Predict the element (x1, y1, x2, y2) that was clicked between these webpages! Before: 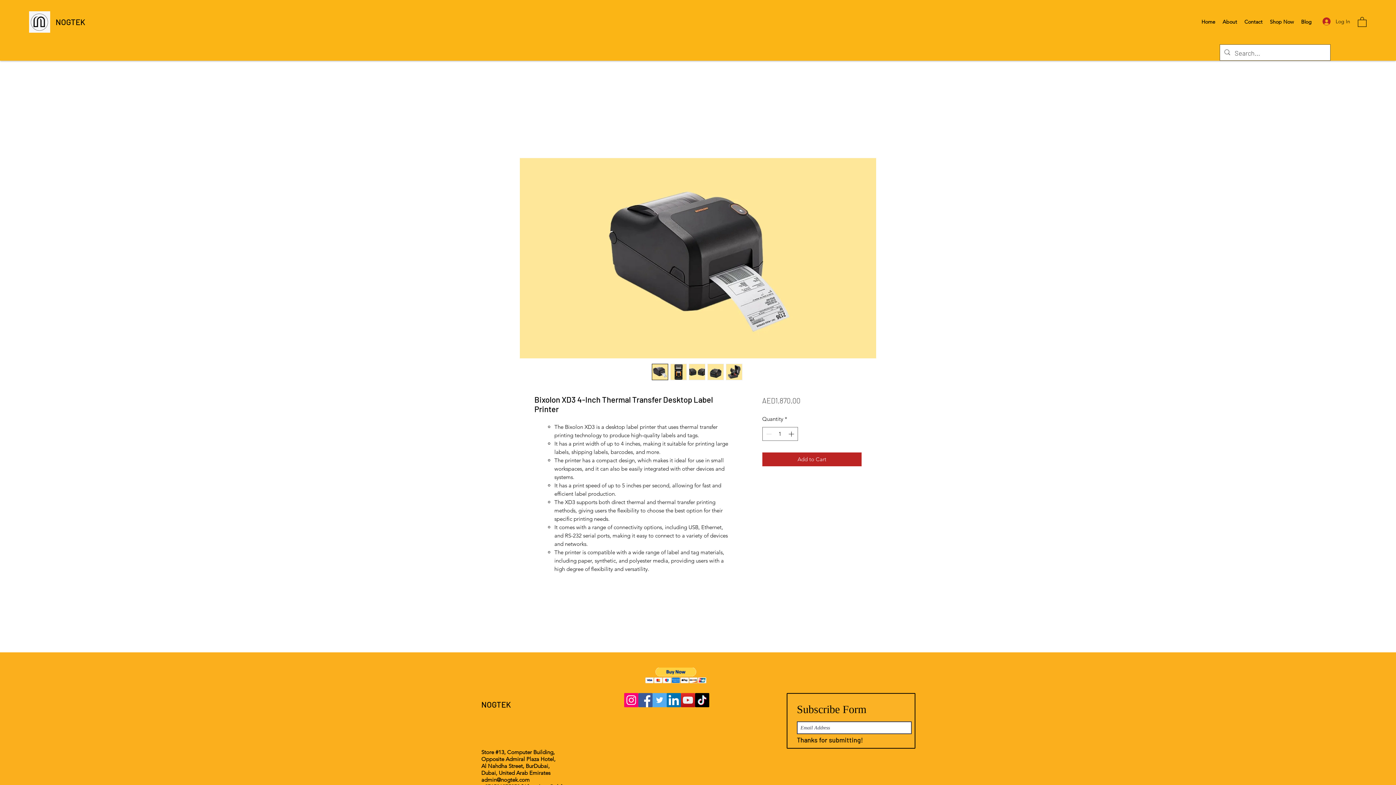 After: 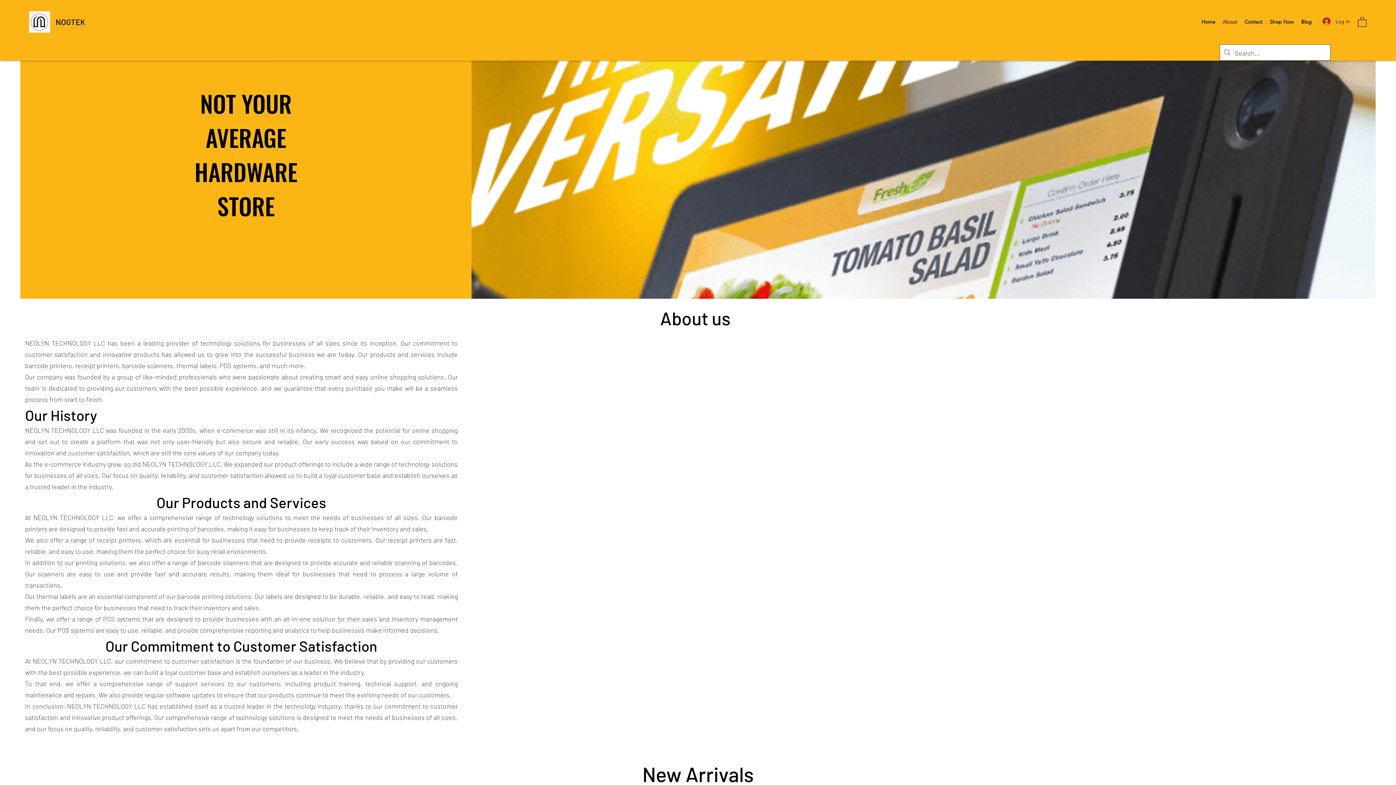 Action: label: About bbox: (1219, 16, 1241, 27)